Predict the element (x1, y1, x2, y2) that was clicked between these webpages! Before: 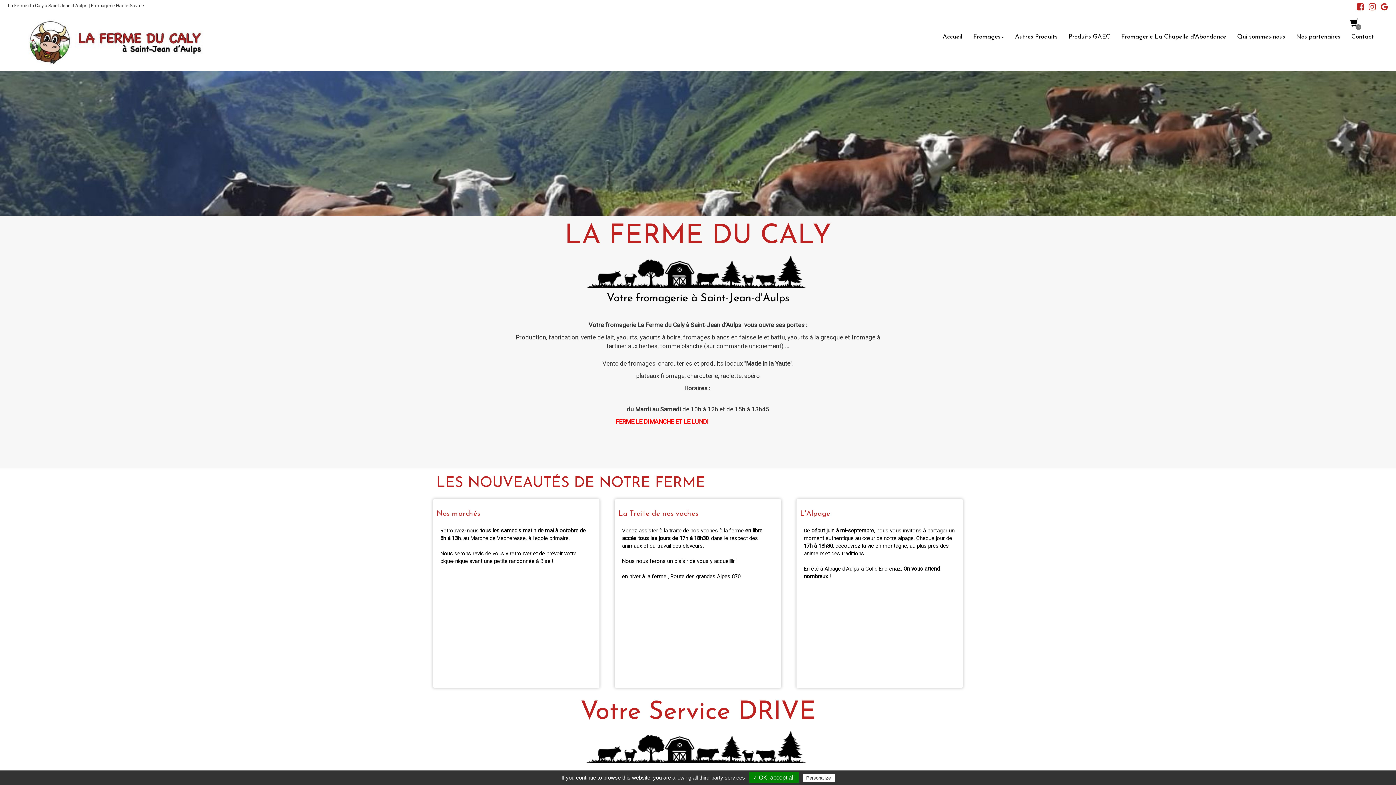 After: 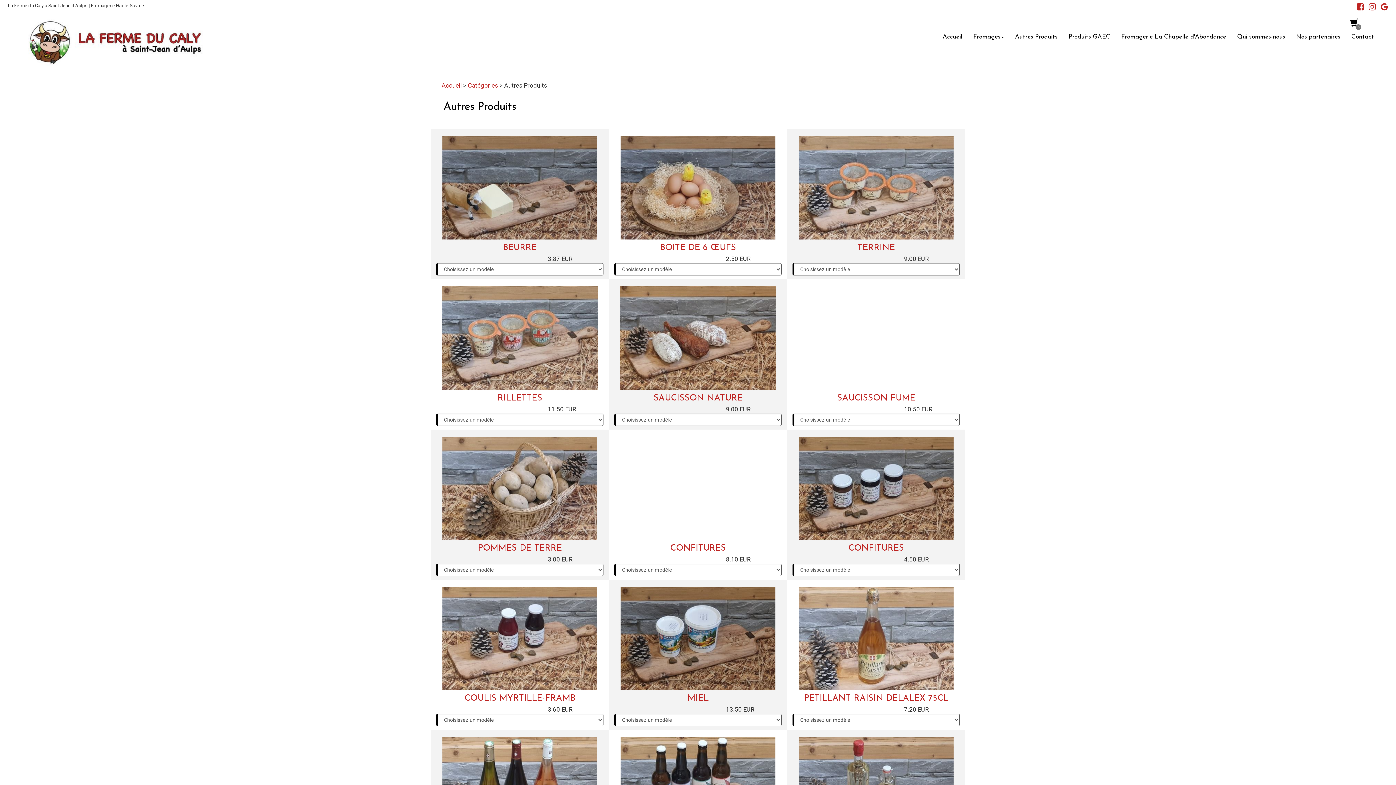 Action: label: Autres Produits bbox: (1009, 28, 1063, 46)